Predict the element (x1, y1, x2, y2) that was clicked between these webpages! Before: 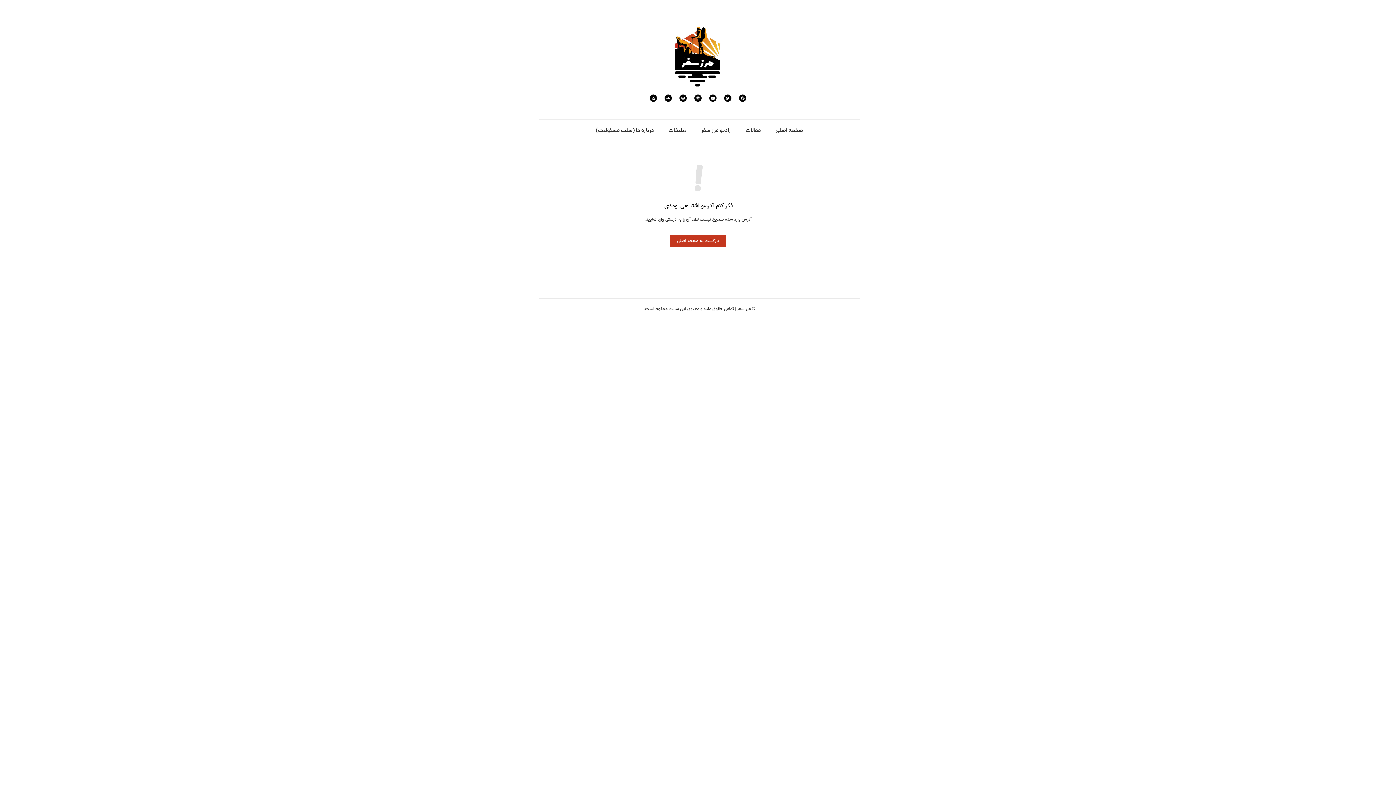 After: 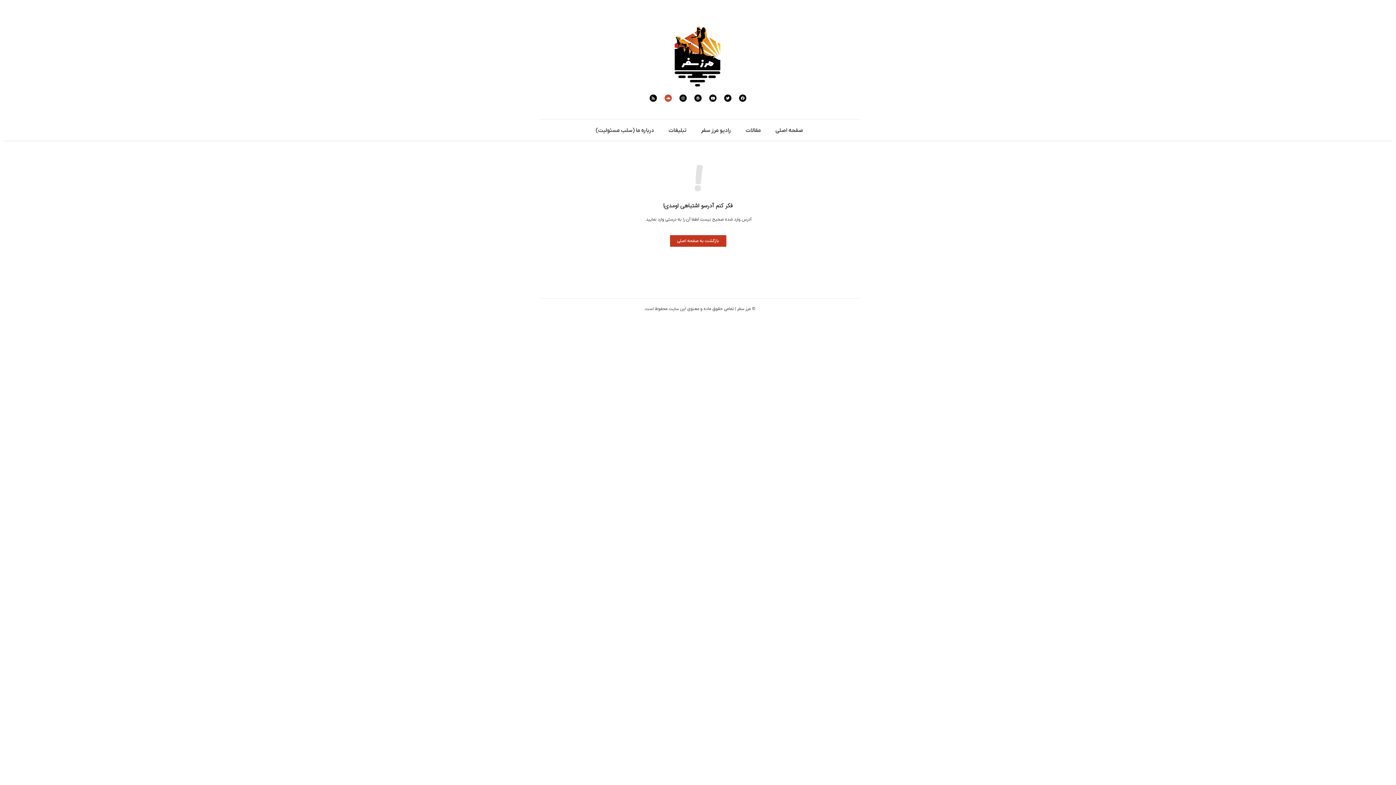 Action: label: Soundcloud bbox: (664, 94, 672, 101)